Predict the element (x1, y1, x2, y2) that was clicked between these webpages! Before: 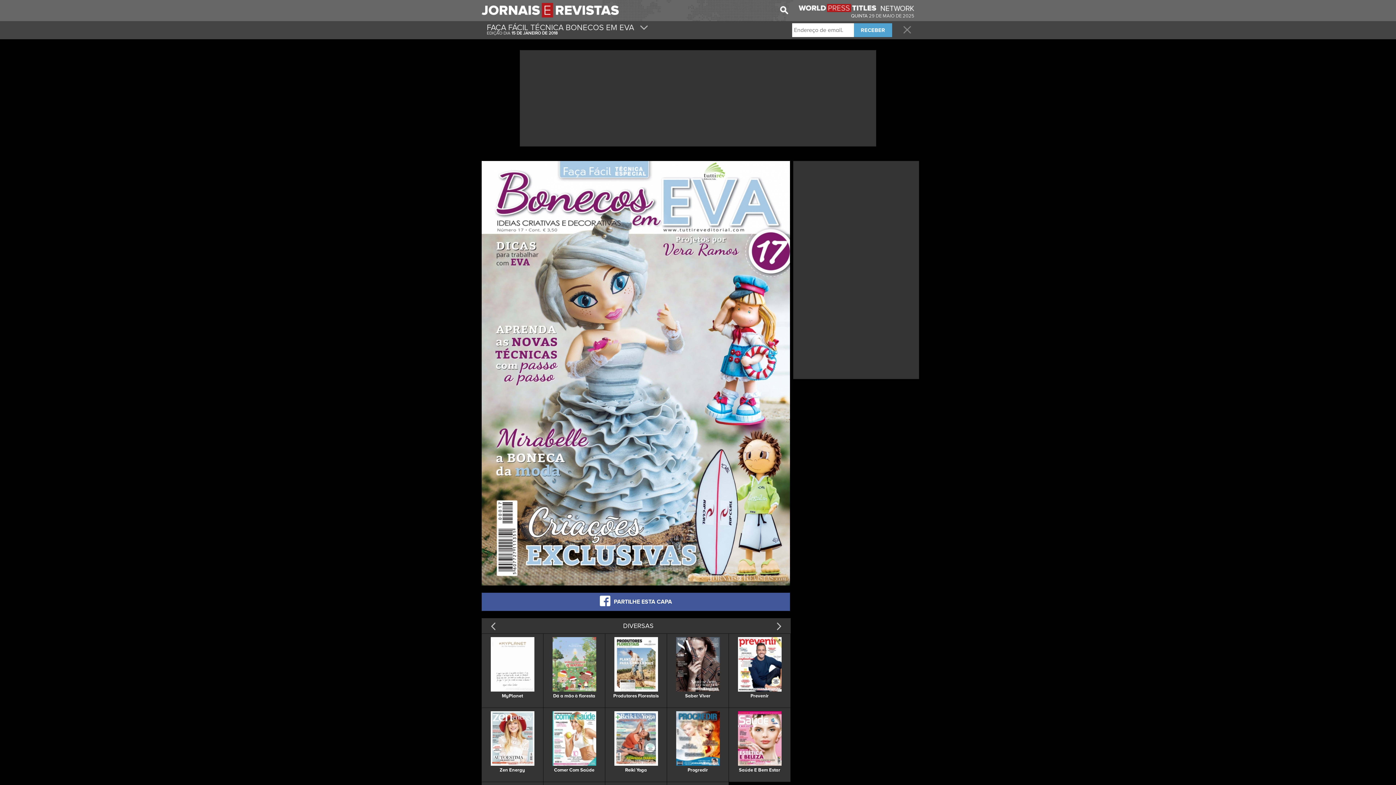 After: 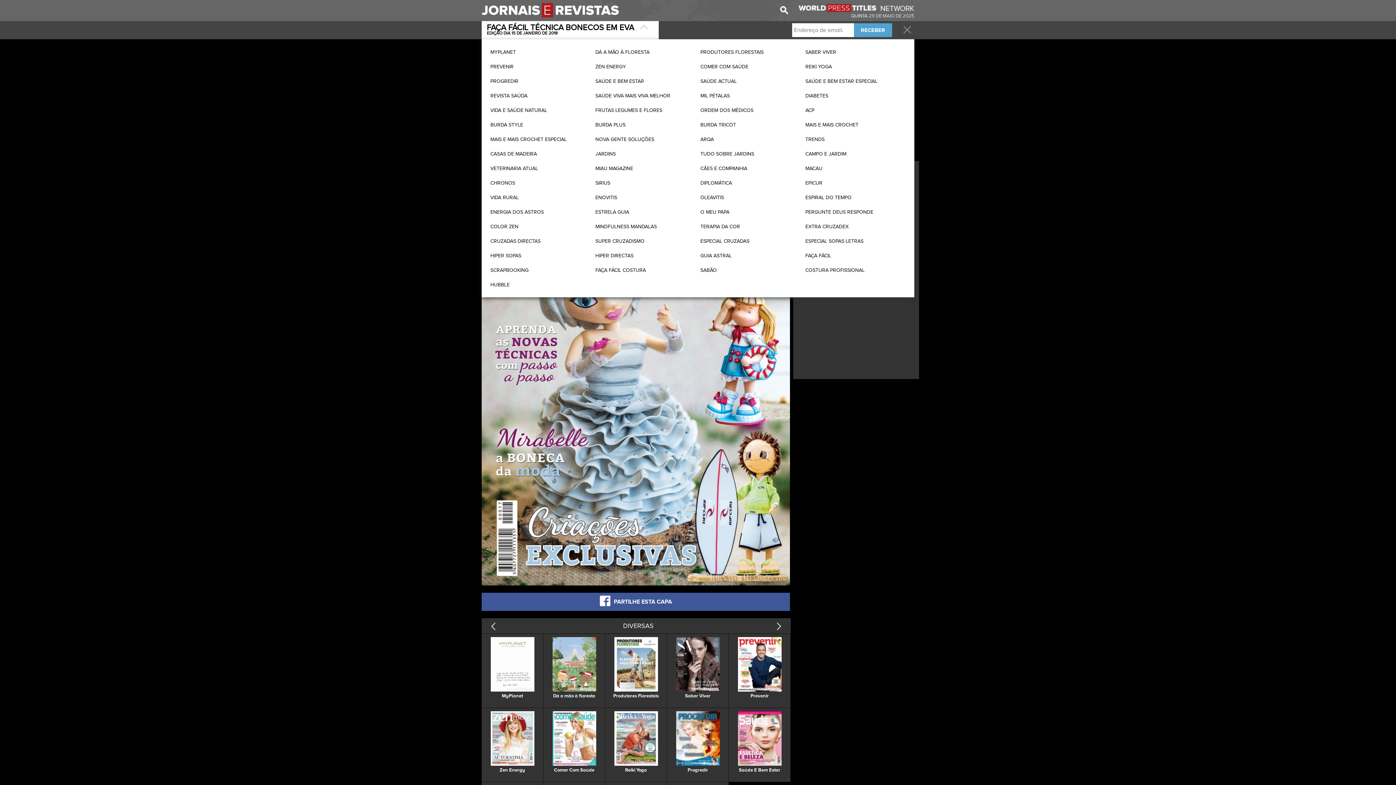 Action: label: FAÇA FÁCIL TÉCNICA BONECOS EM EVA 
EDIÇÃO DIA 15 DE JANEIRO DE 2018 bbox: (481, 21, 658, 39)